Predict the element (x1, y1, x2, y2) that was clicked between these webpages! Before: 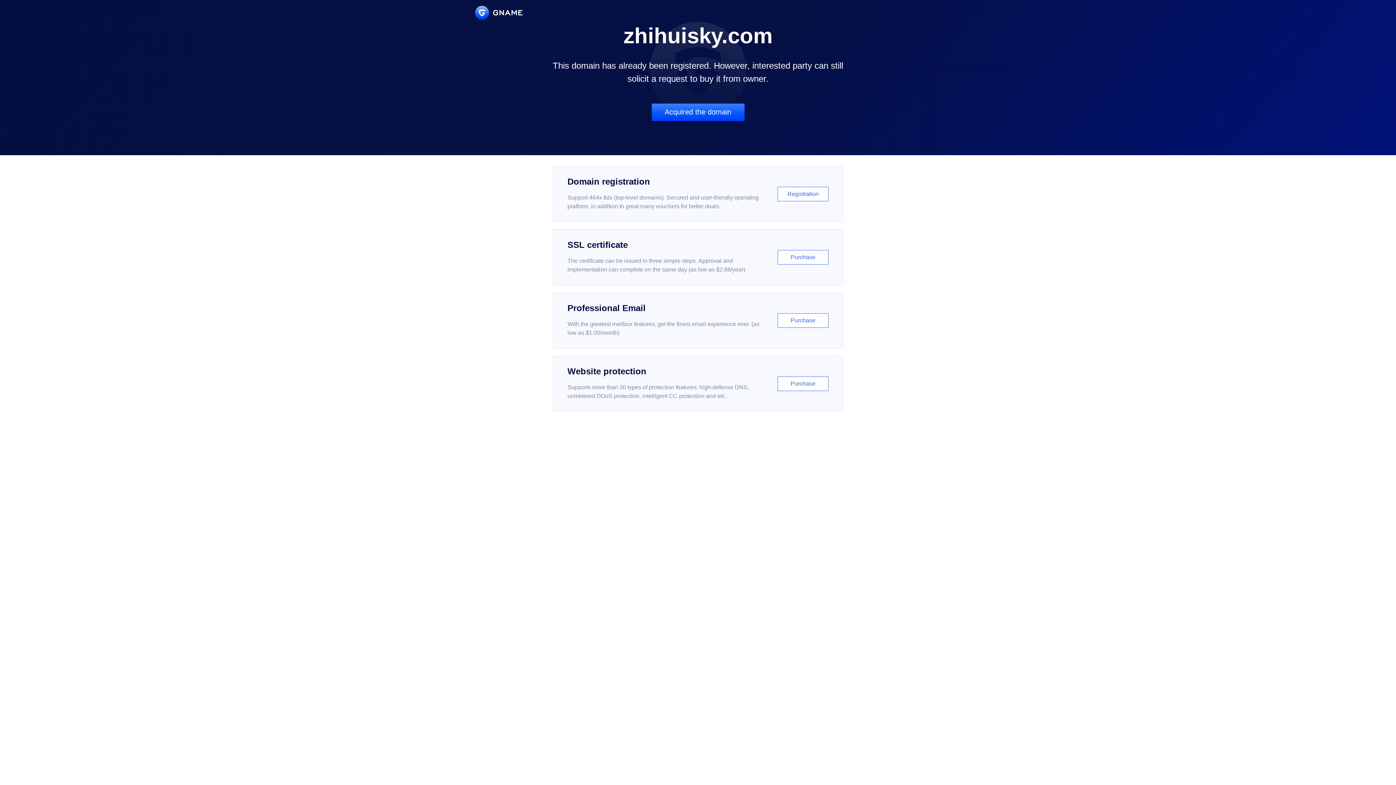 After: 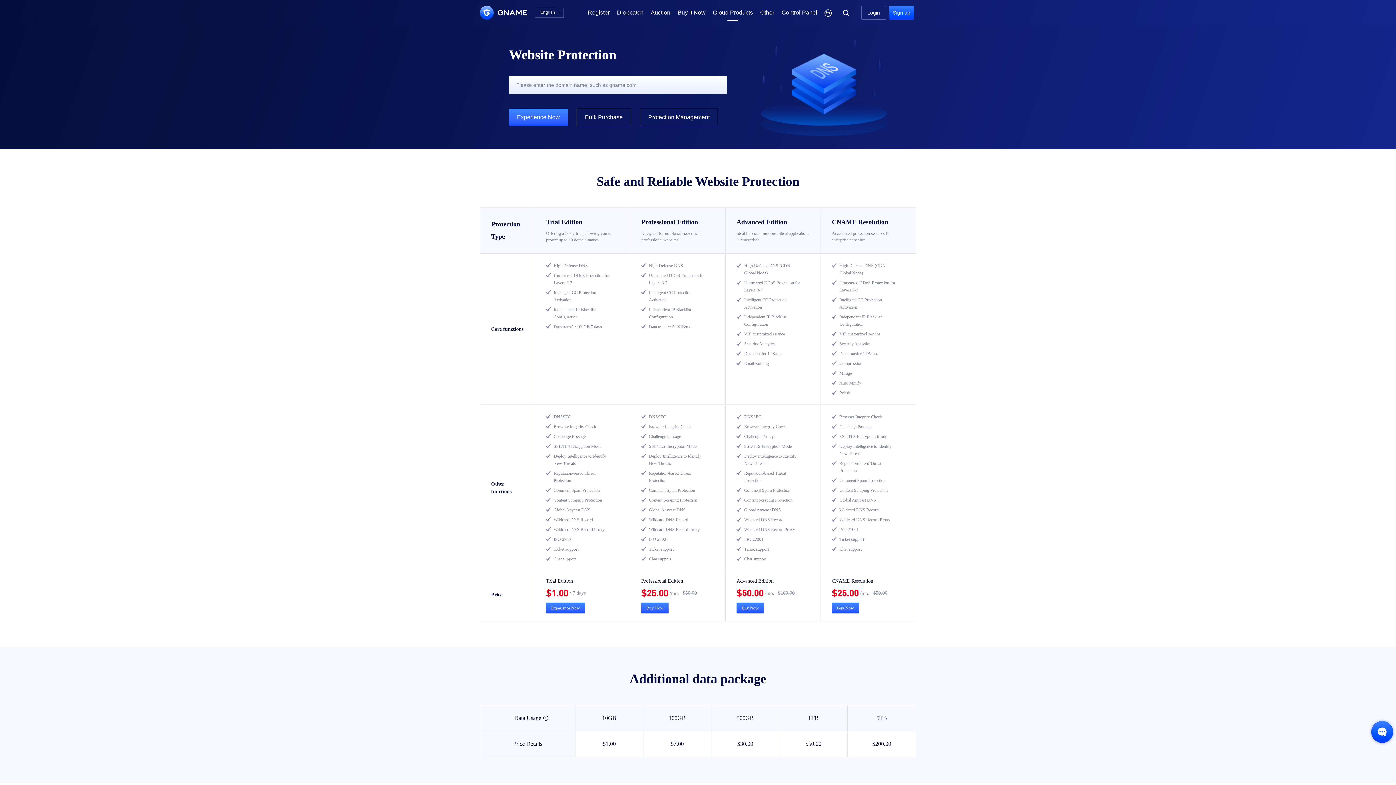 Action: label: Website protection

Supports more than 30 types of protection features: high-defense DNS, unmetered DDoS protection, intelligent CC protection and etc...

Purchase bbox: (552, 356, 843, 412)